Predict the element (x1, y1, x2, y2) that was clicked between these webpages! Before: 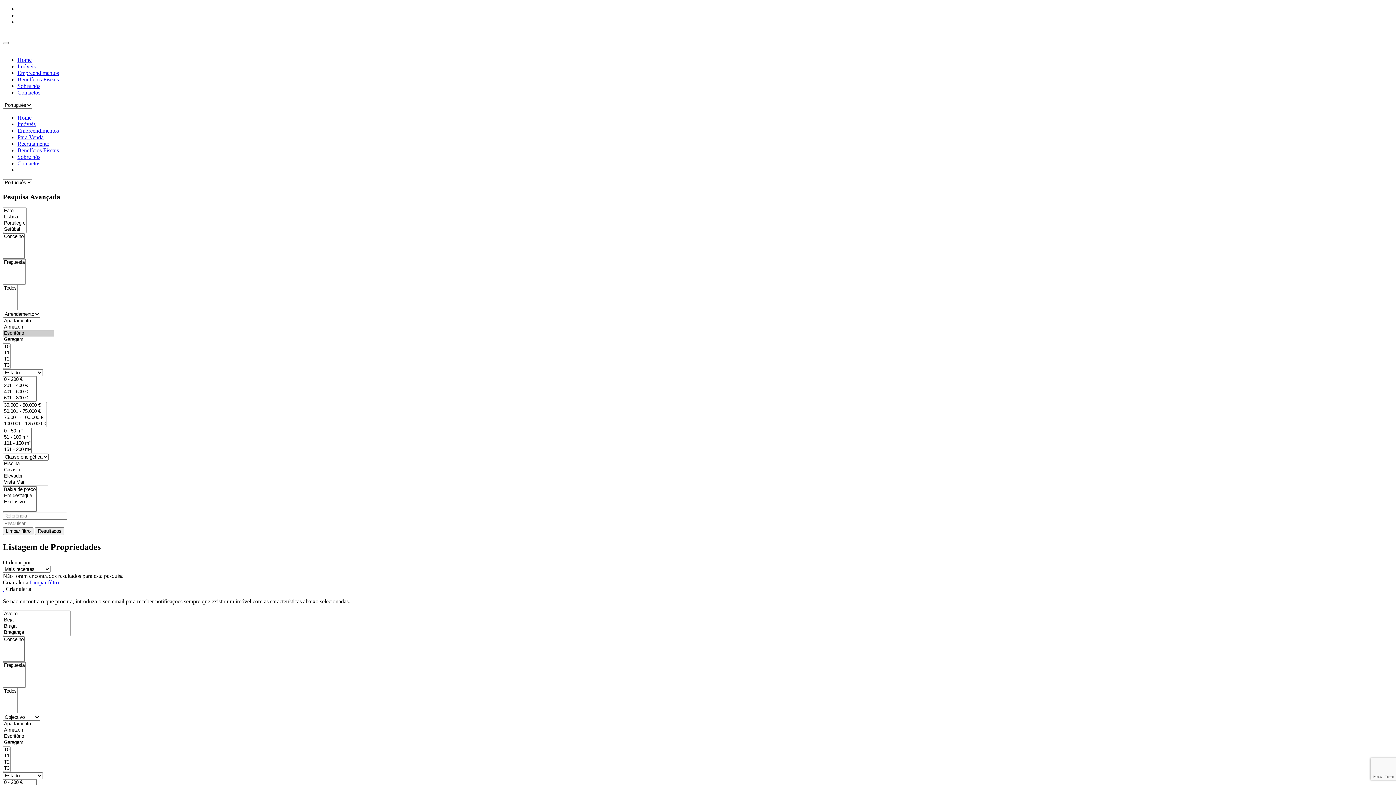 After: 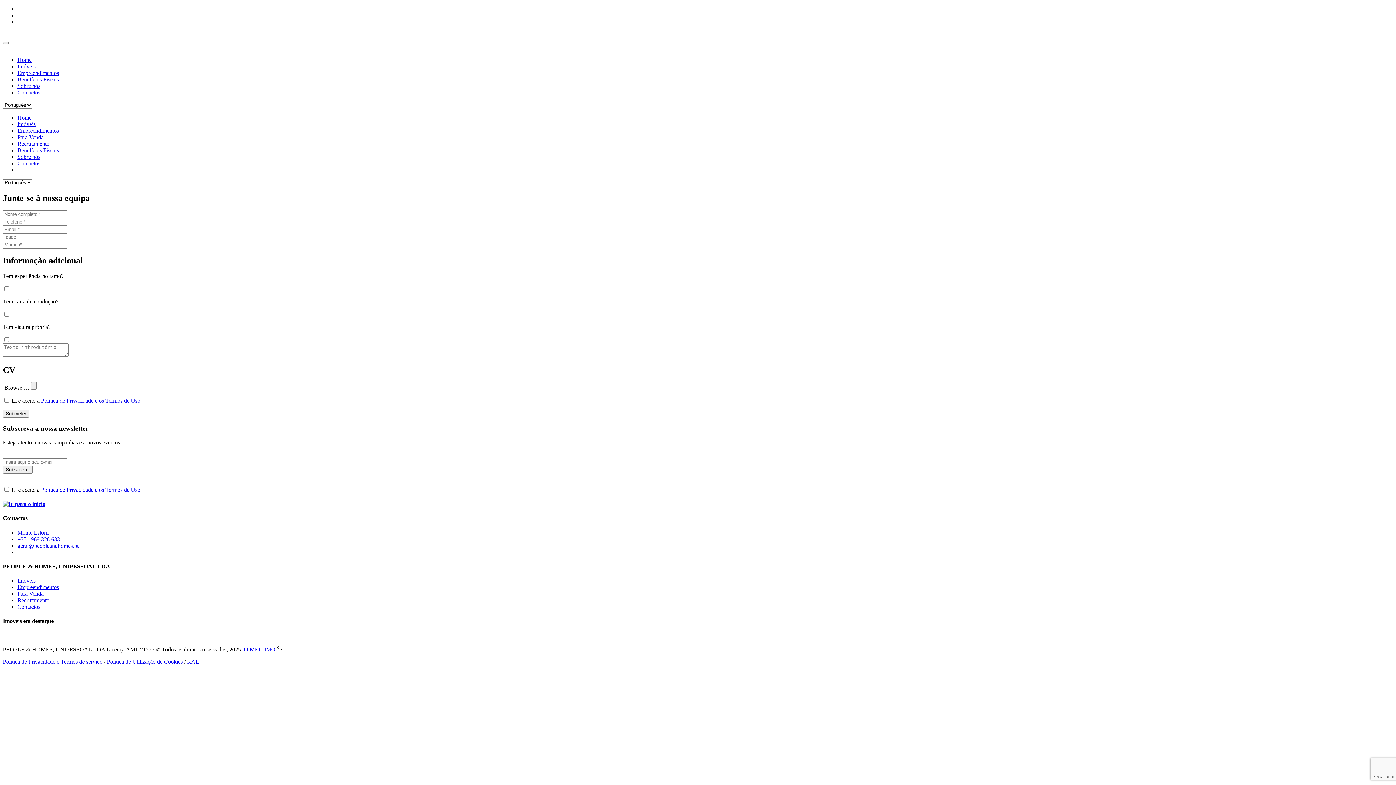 Action: label: Recrutamento bbox: (17, 140, 49, 146)